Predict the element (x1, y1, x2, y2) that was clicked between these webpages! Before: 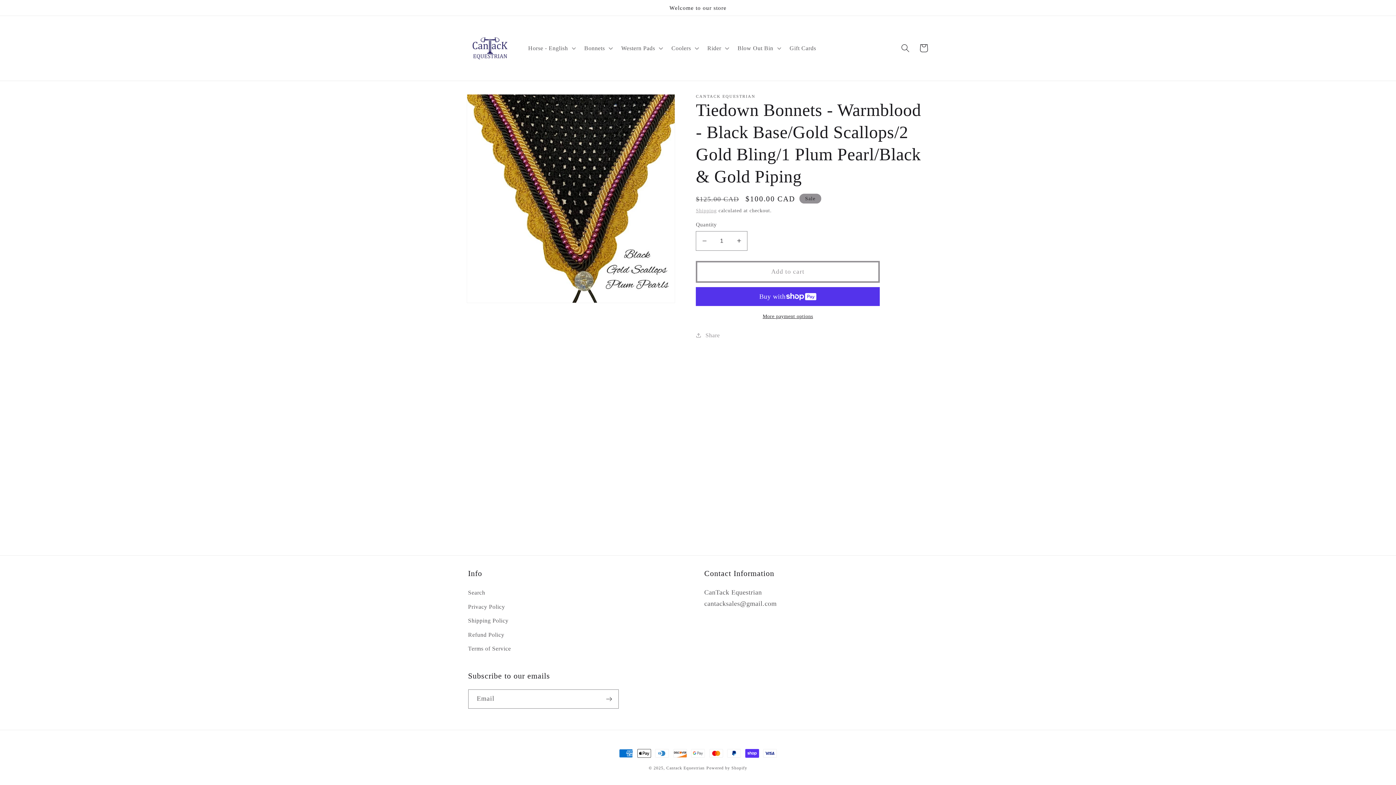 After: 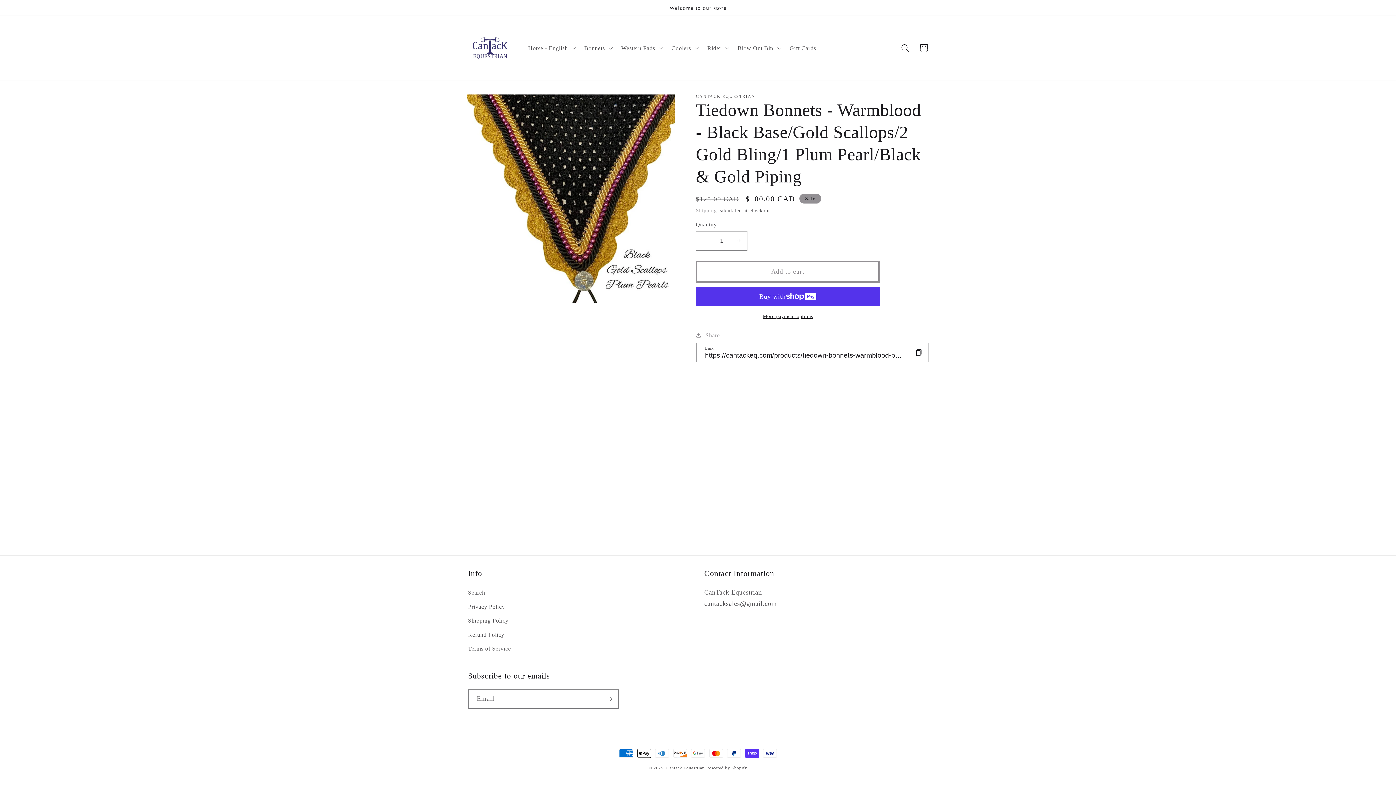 Action: label: Share bbox: (696, 330, 720, 340)